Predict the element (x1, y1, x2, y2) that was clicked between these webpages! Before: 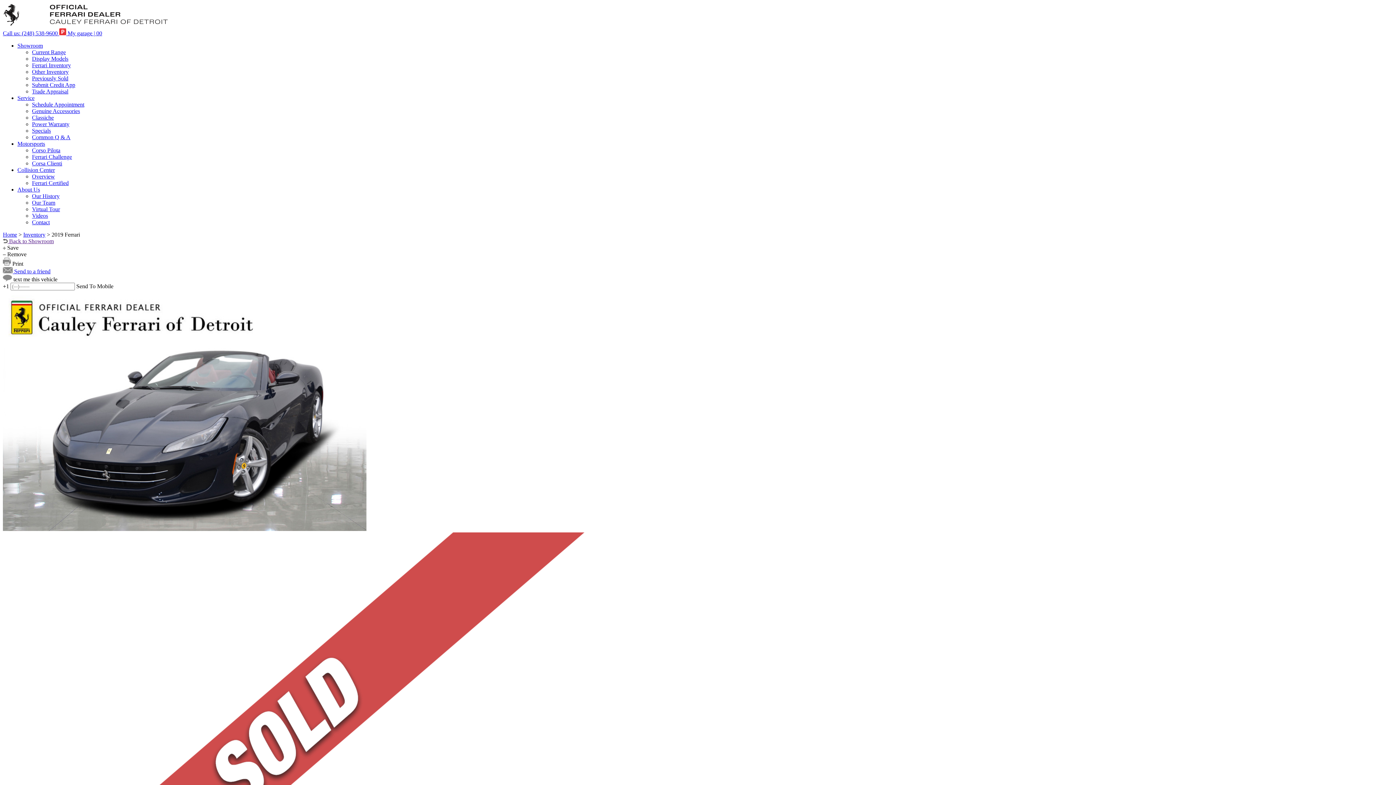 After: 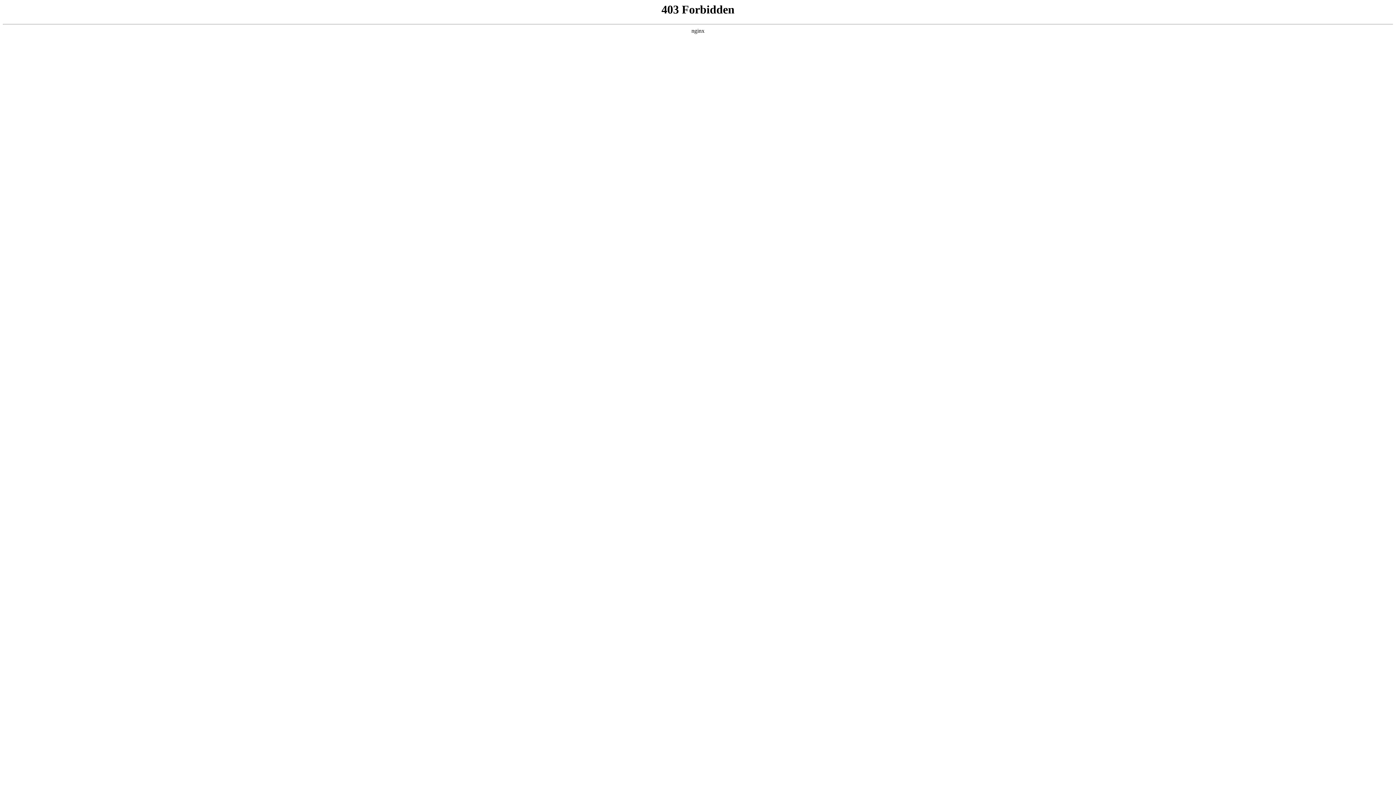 Action: label: Submit Credit App bbox: (32, 81, 75, 88)